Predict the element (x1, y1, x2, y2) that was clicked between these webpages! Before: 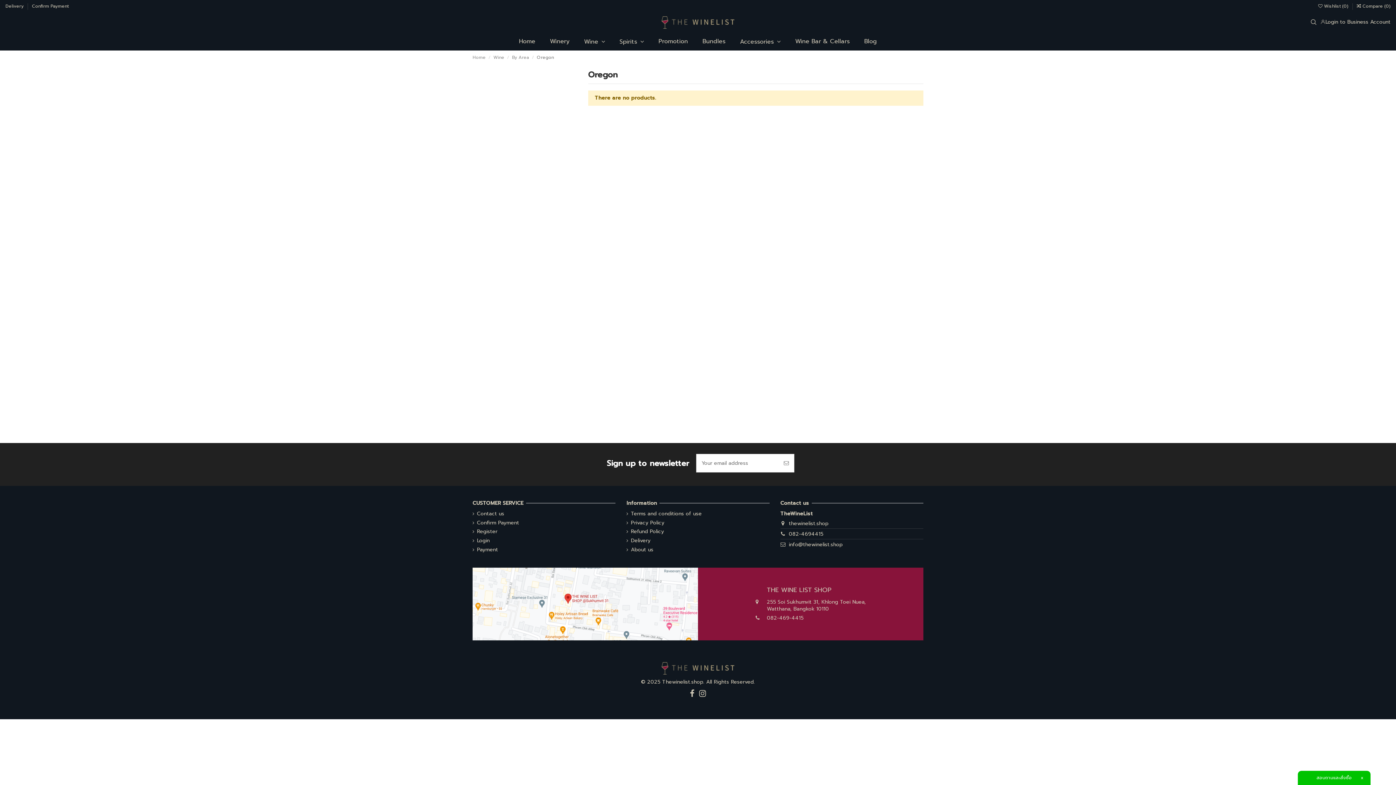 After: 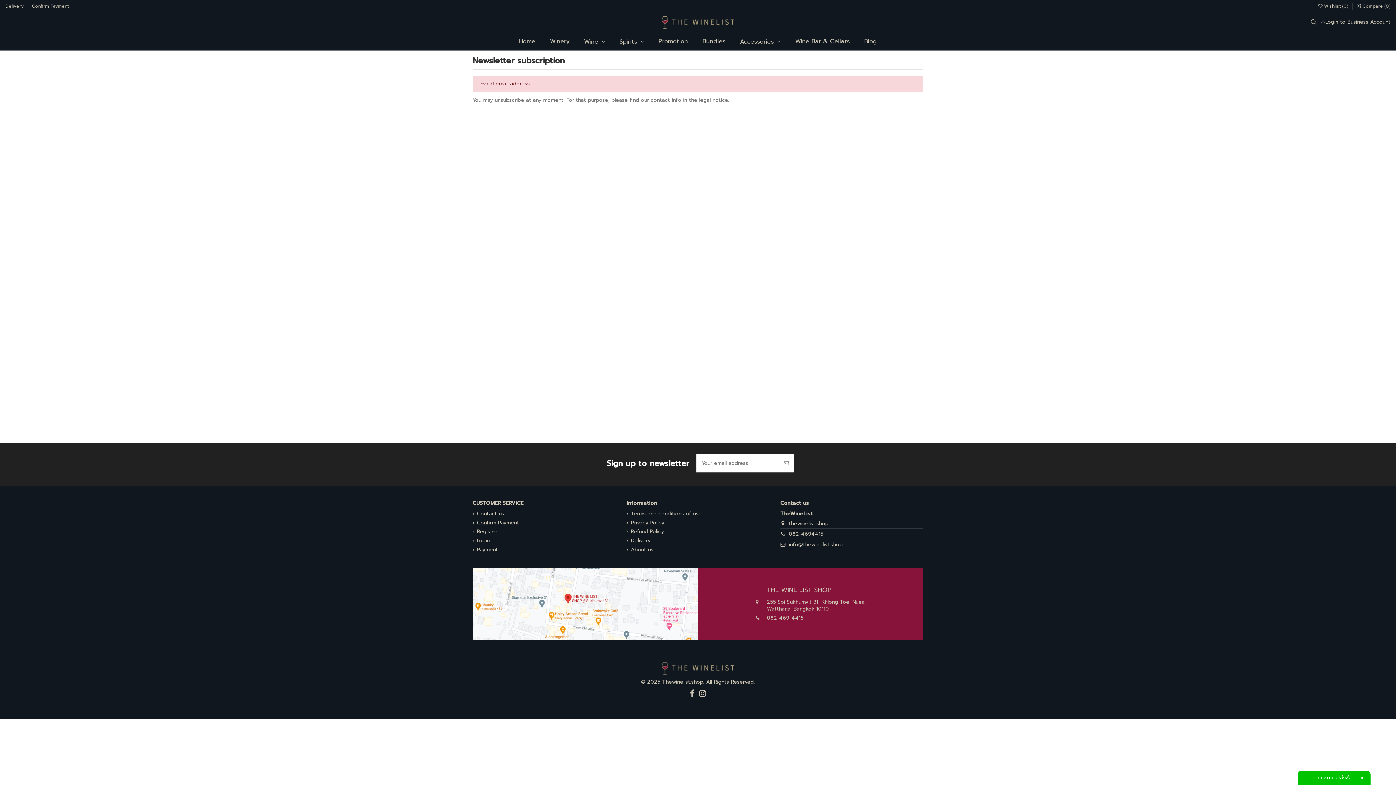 Action: bbox: (778, 454, 794, 472)